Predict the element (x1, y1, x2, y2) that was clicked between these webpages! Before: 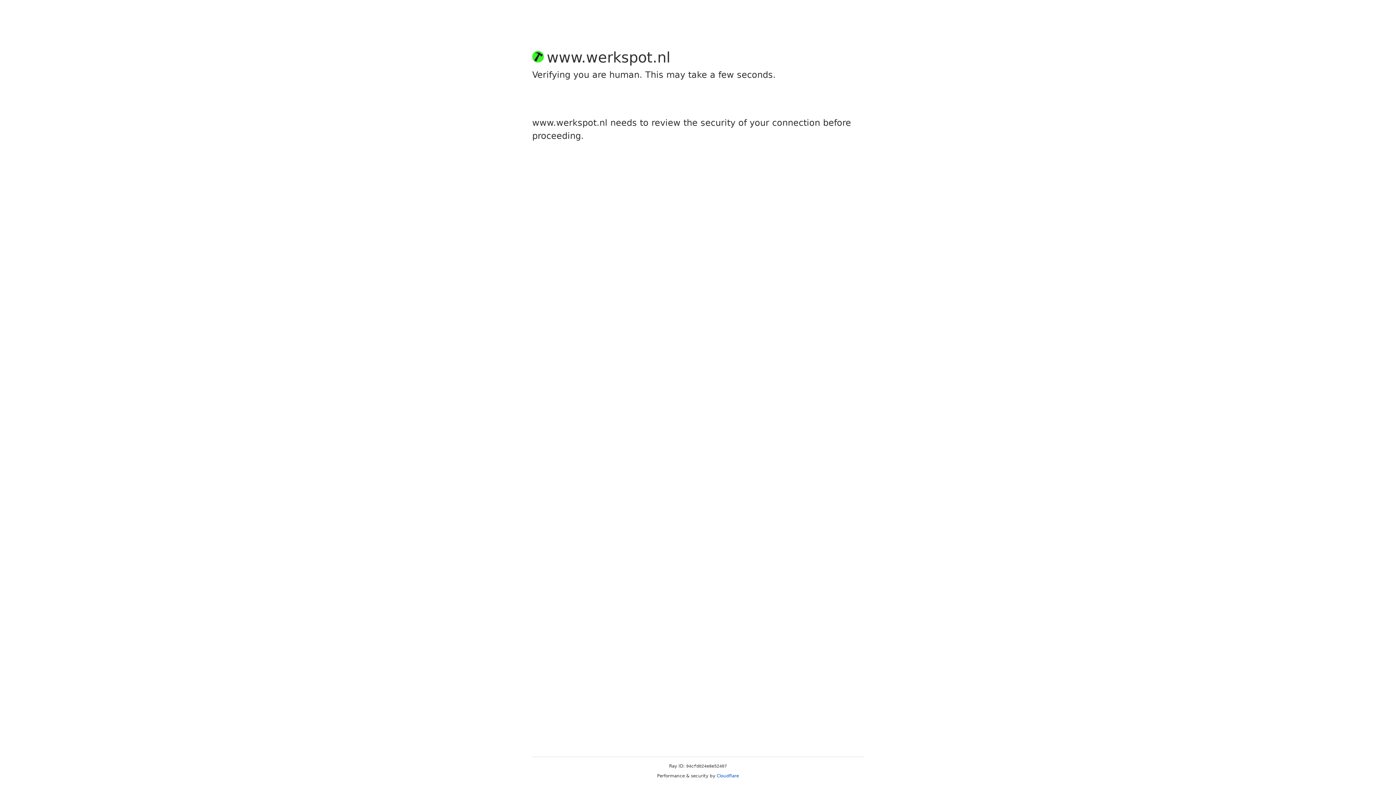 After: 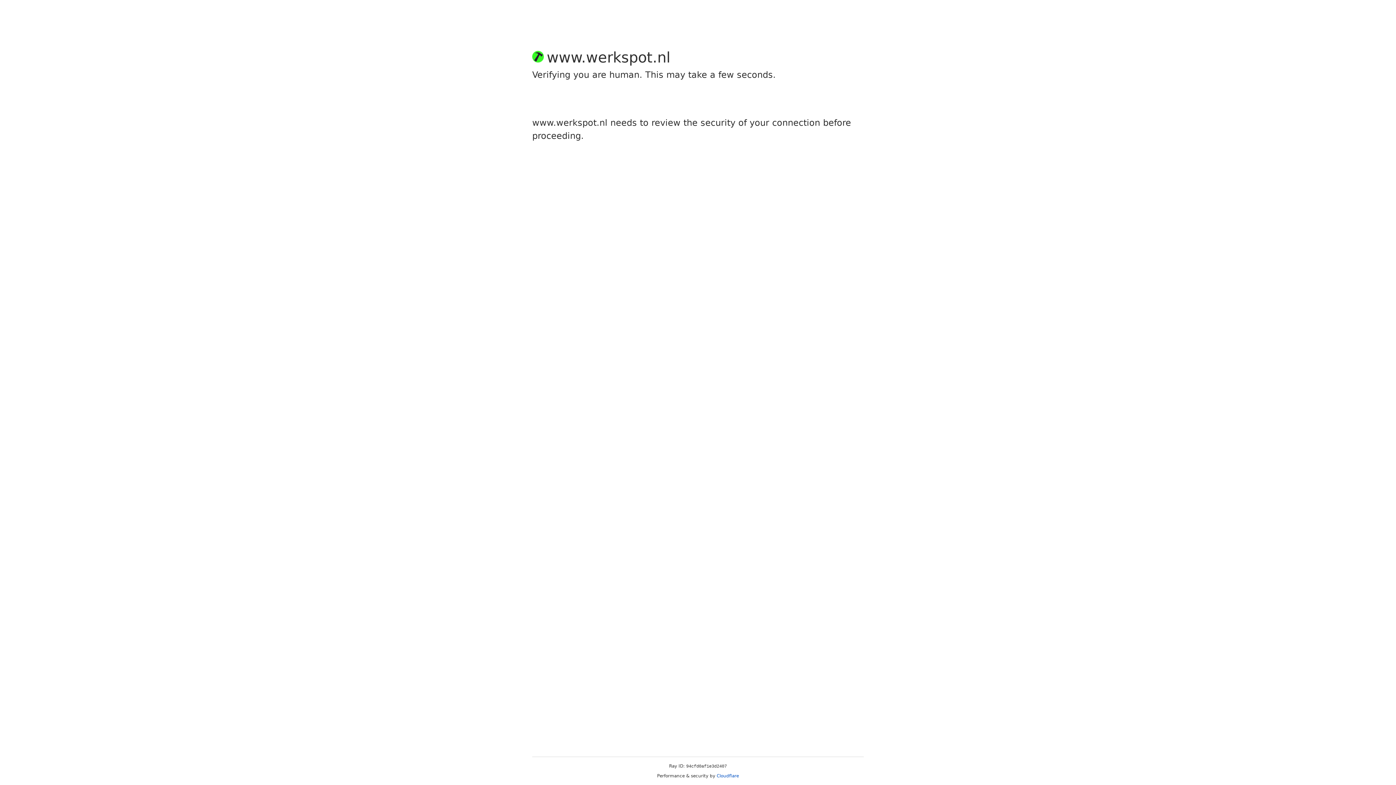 Action: bbox: (716, 773, 739, 778) label: Cloudflare